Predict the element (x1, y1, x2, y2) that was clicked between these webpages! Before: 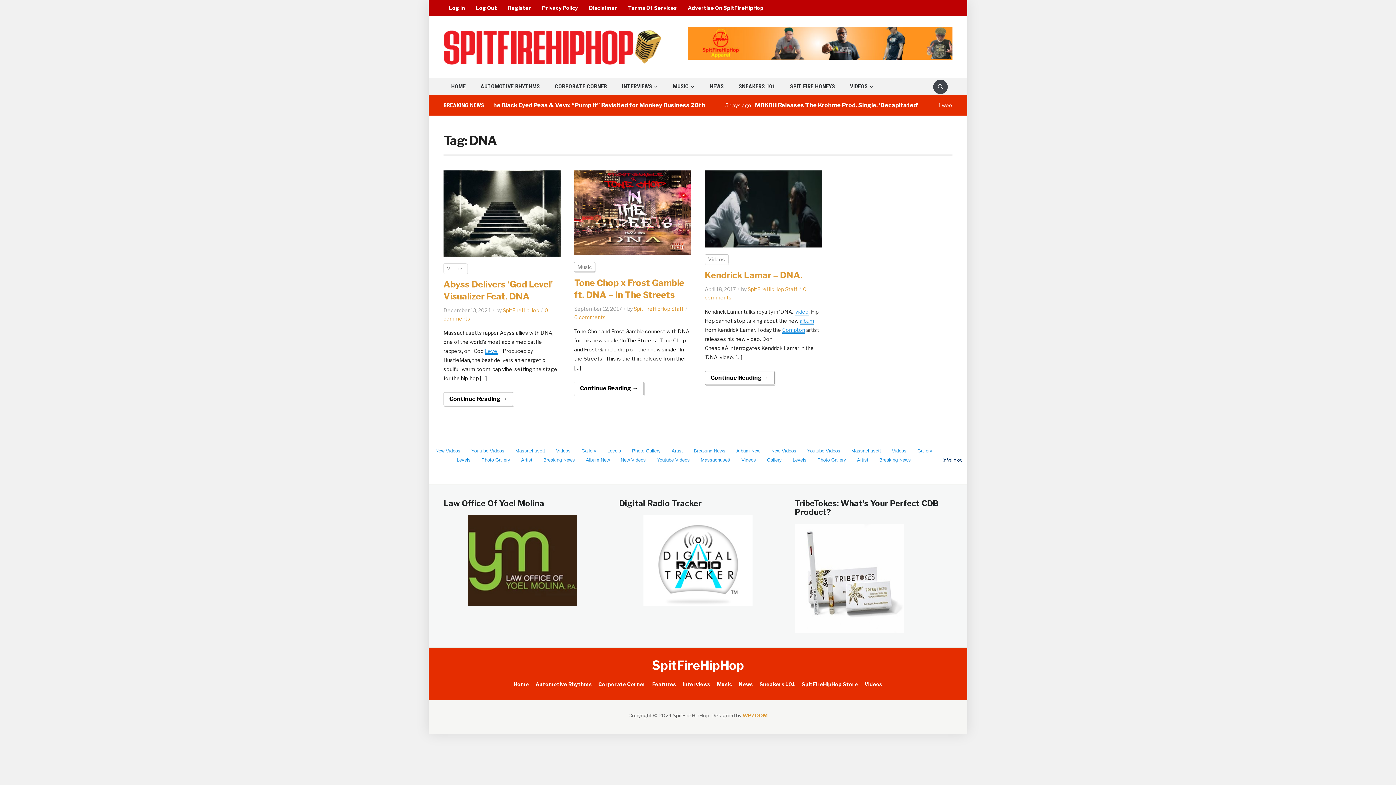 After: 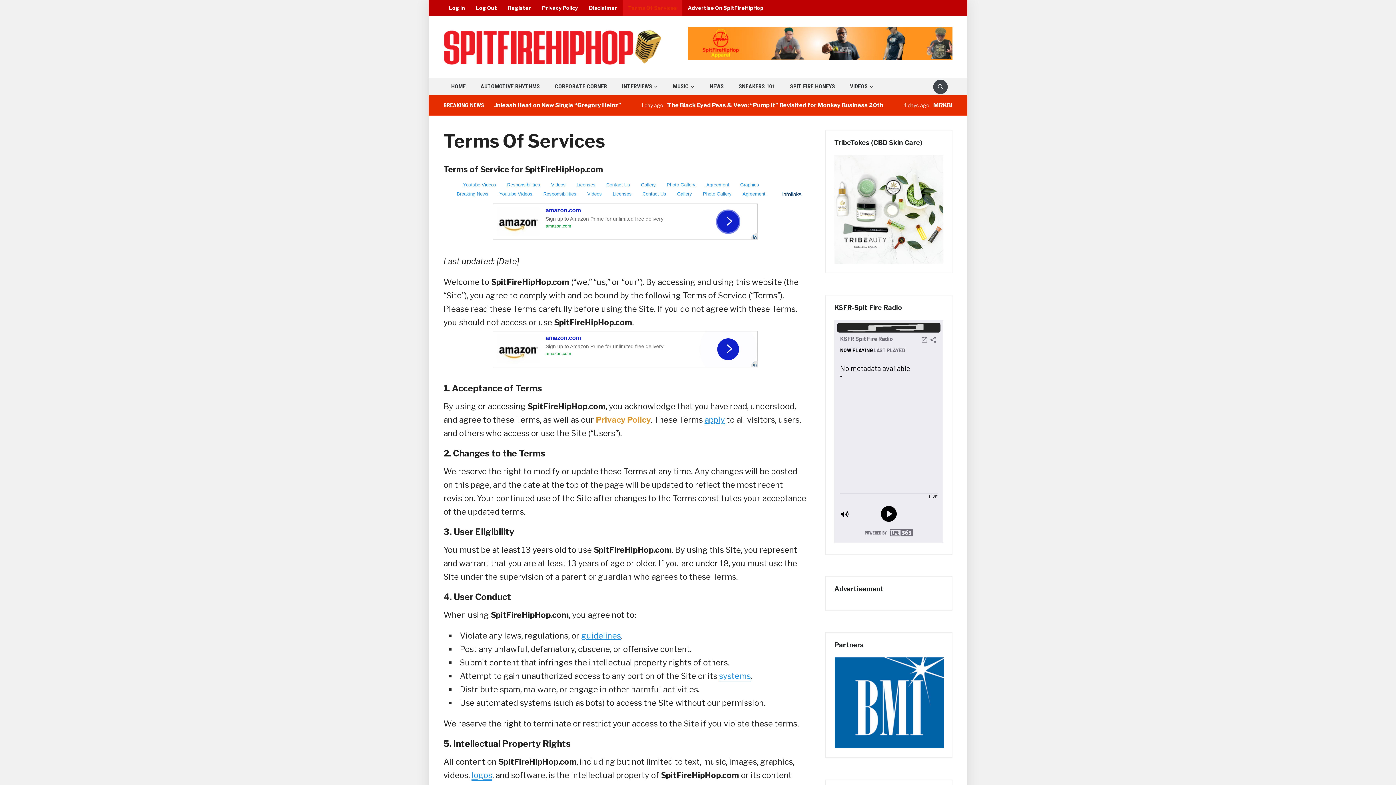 Action: bbox: (622, 0, 682, 15) label: Terms Of Services